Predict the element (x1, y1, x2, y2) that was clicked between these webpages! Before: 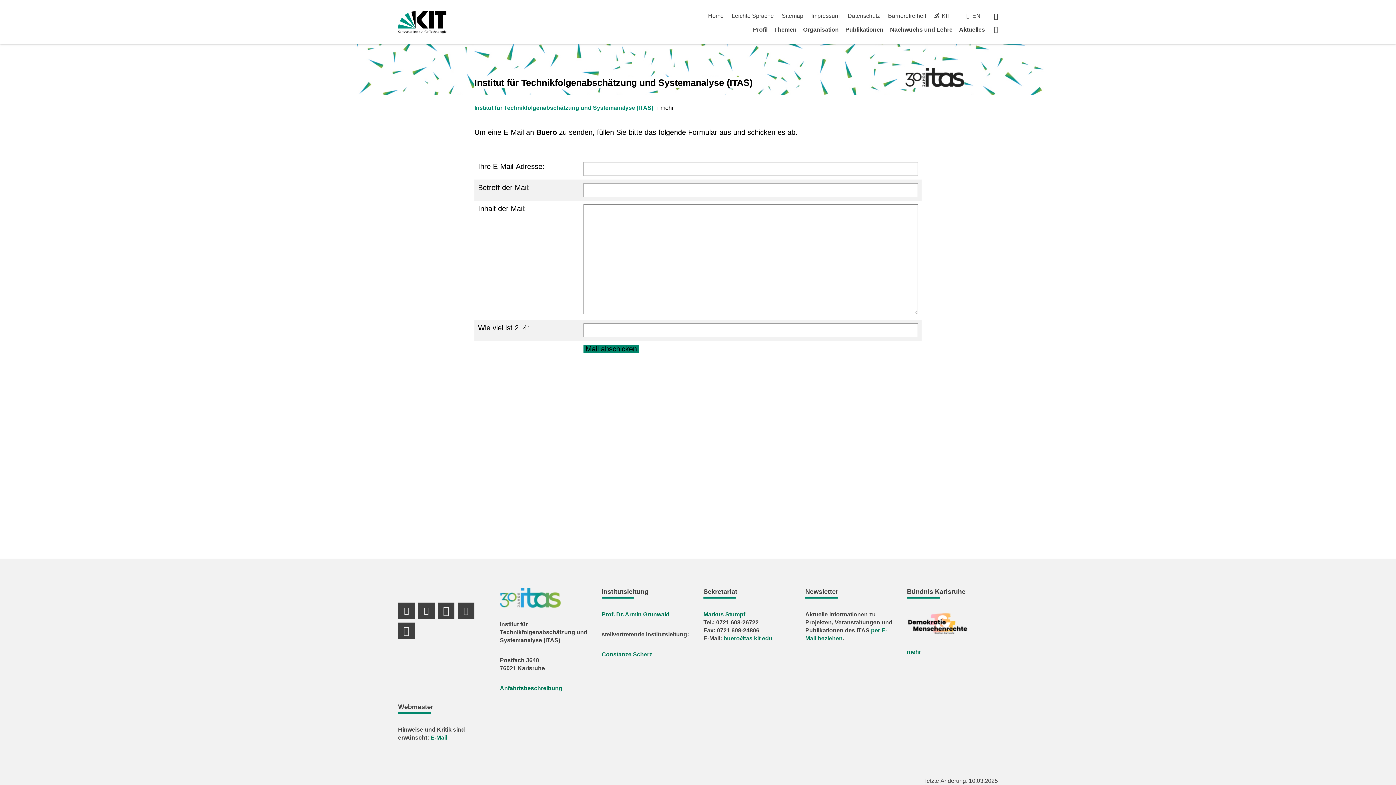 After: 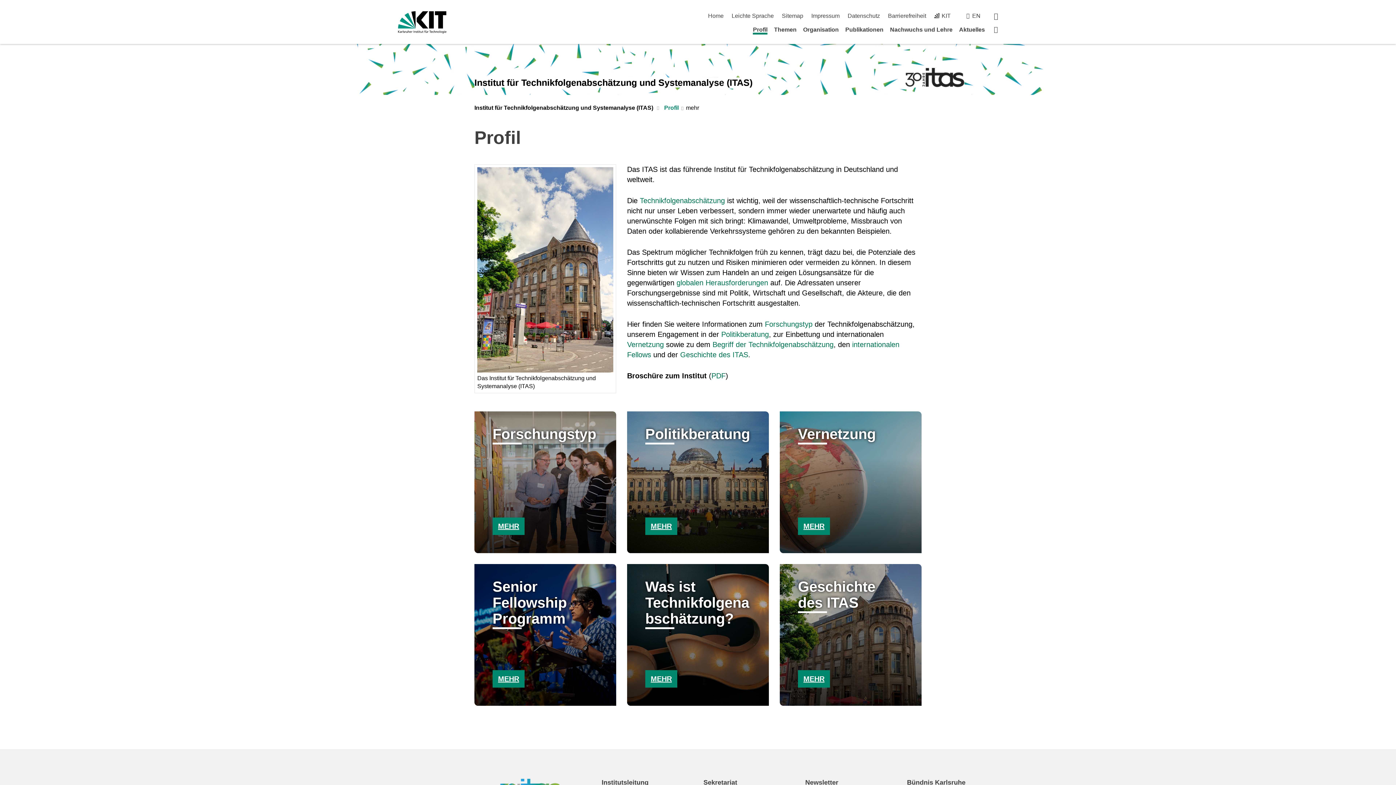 Action: bbox: (753, 26, 767, 32) label: Profil